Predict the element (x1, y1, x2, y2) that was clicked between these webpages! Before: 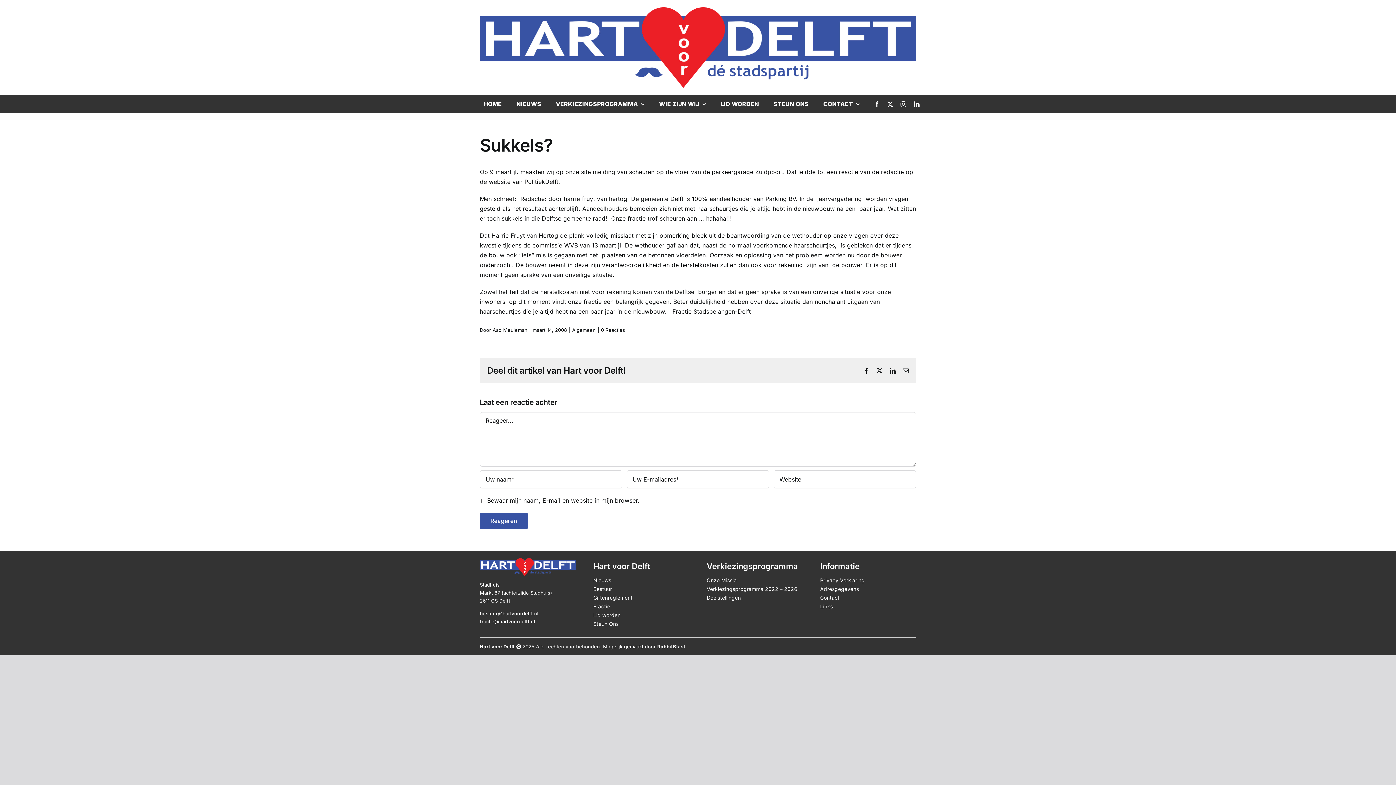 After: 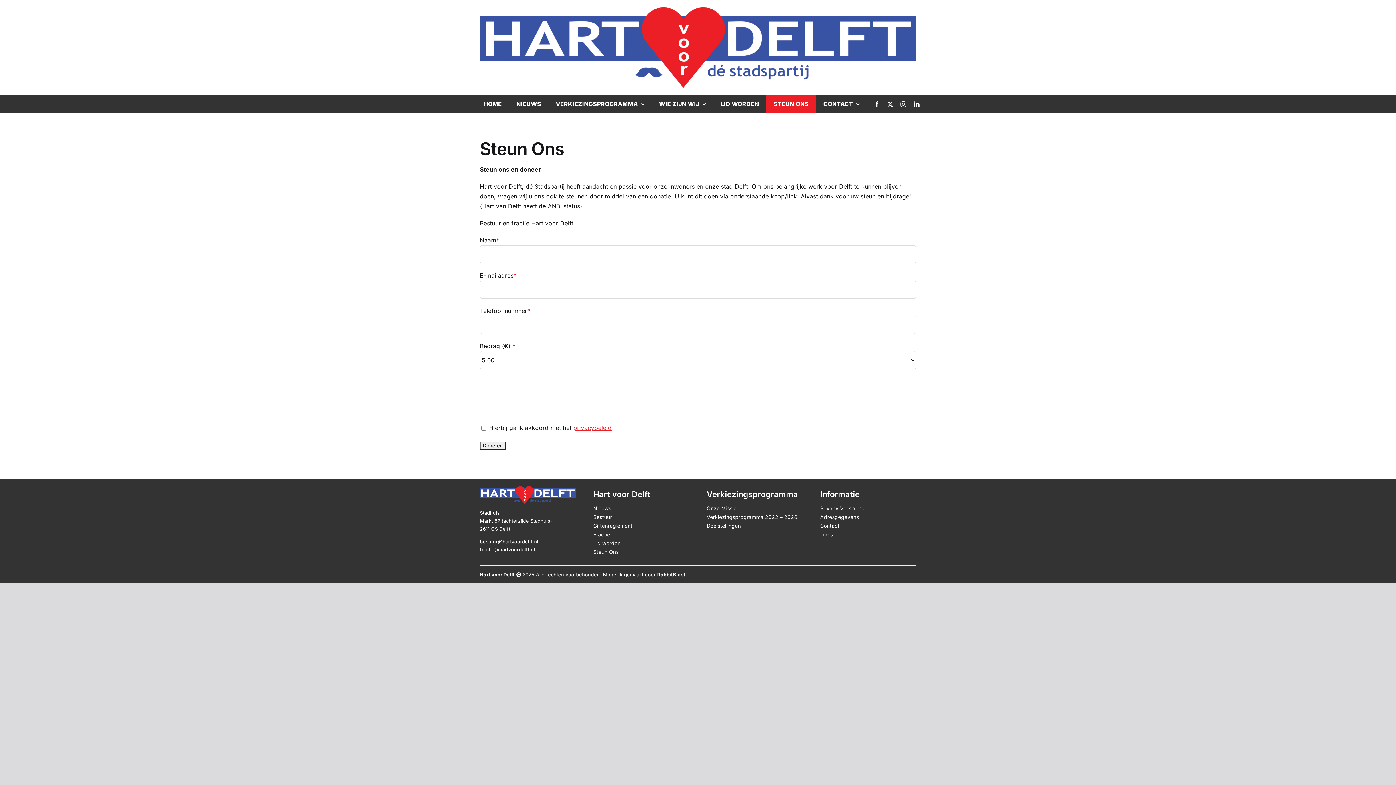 Action: bbox: (766, 95, 816, 113) label: STEUN ONS